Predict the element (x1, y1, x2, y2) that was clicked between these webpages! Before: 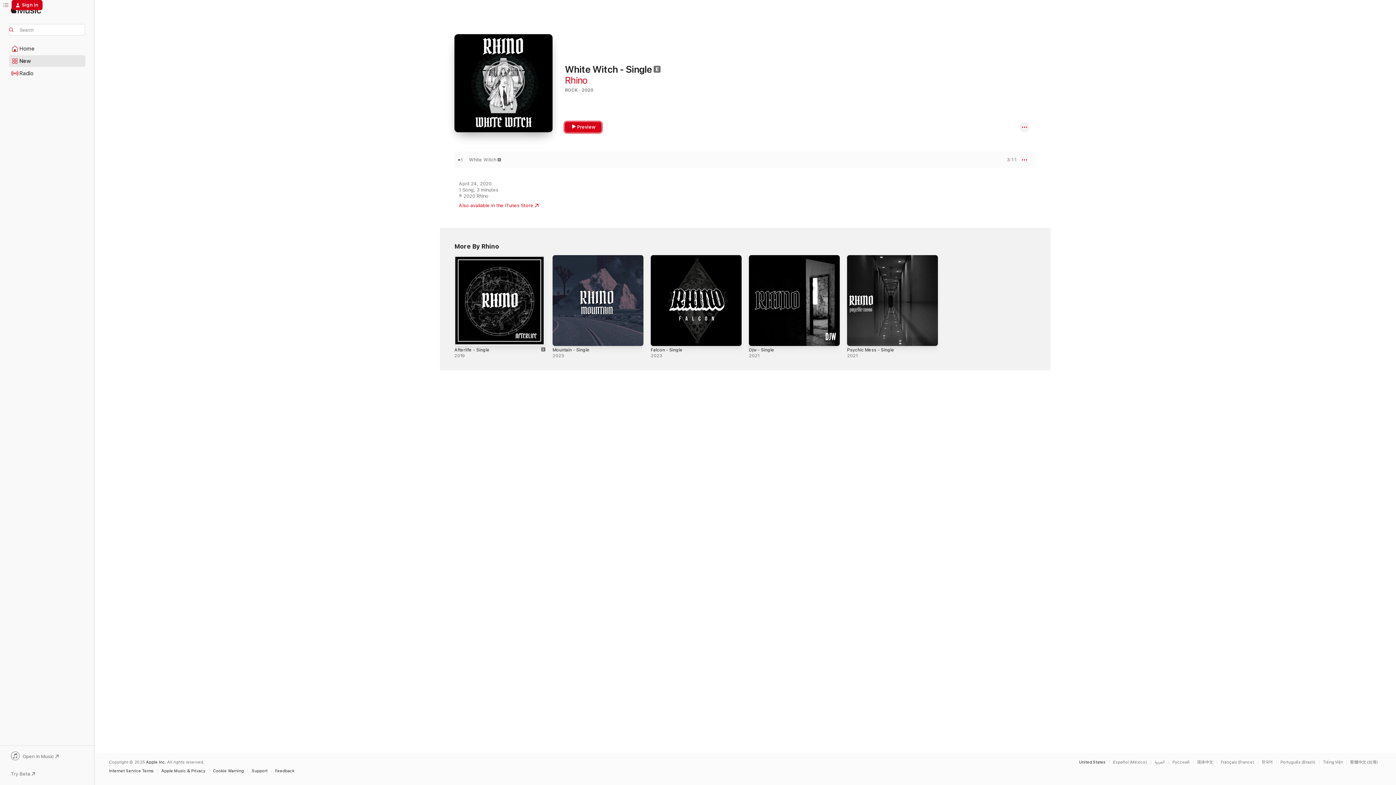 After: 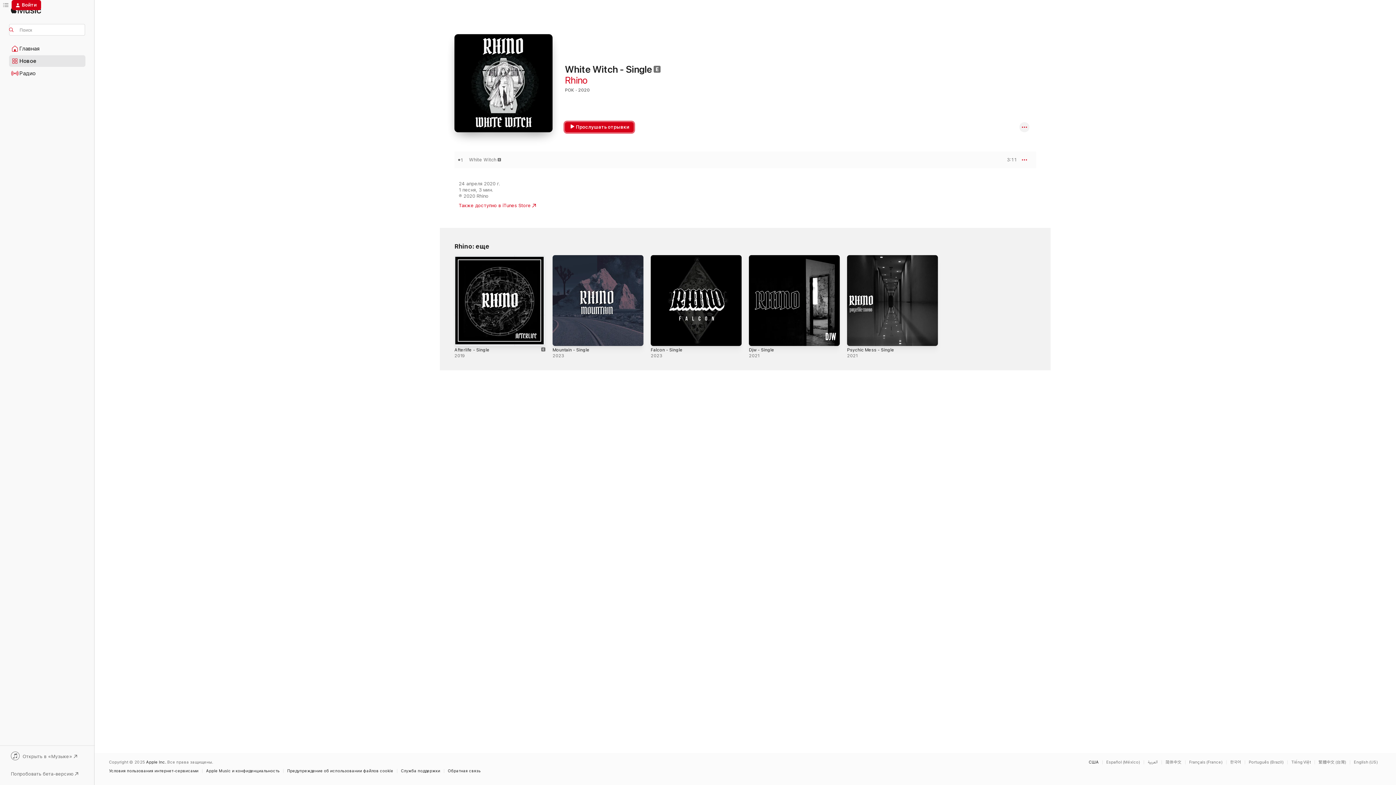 Action: label: This page is available in Русский bbox: (1172, 760, 1193, 764)